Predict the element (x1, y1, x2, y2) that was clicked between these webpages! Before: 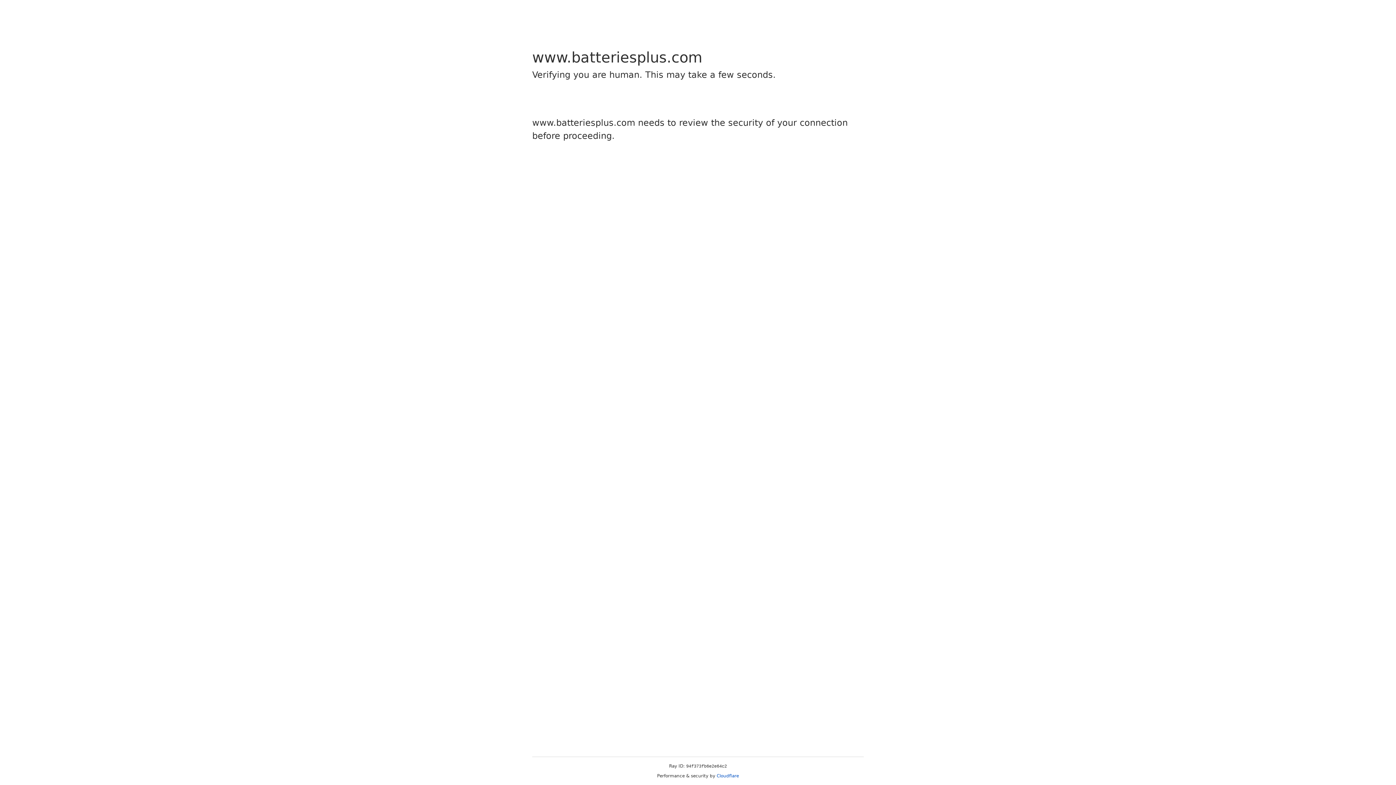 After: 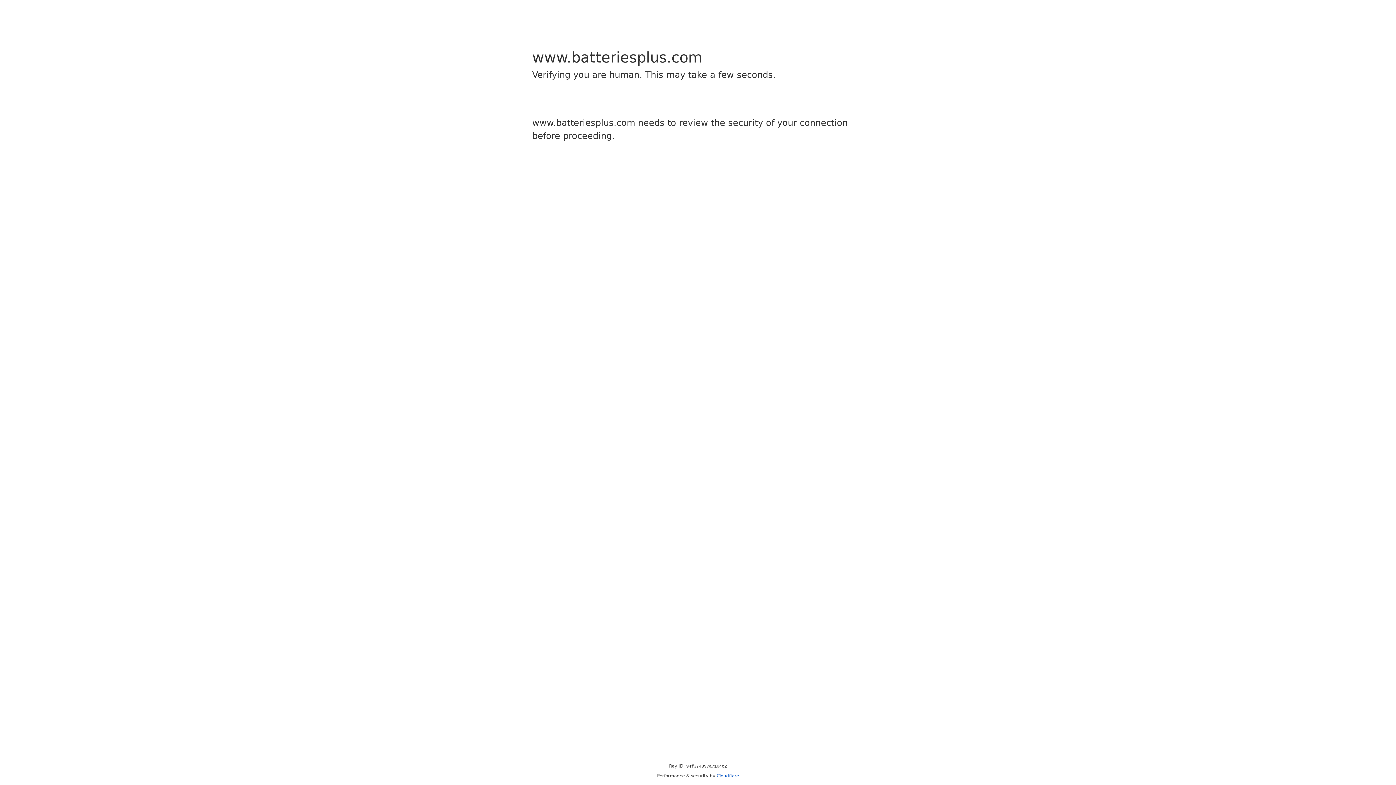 Action: bbox: (716, 773, 739, 778) label: Cloudflare